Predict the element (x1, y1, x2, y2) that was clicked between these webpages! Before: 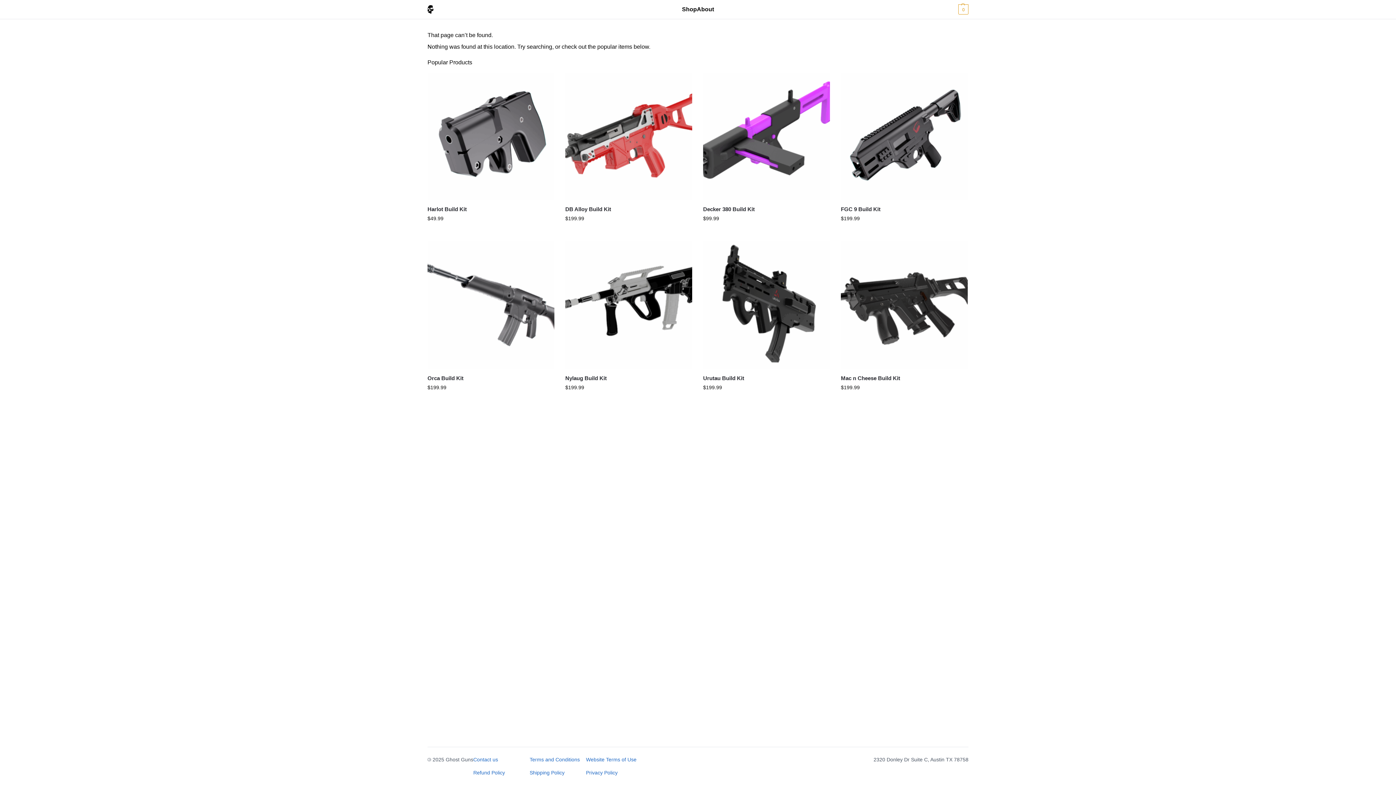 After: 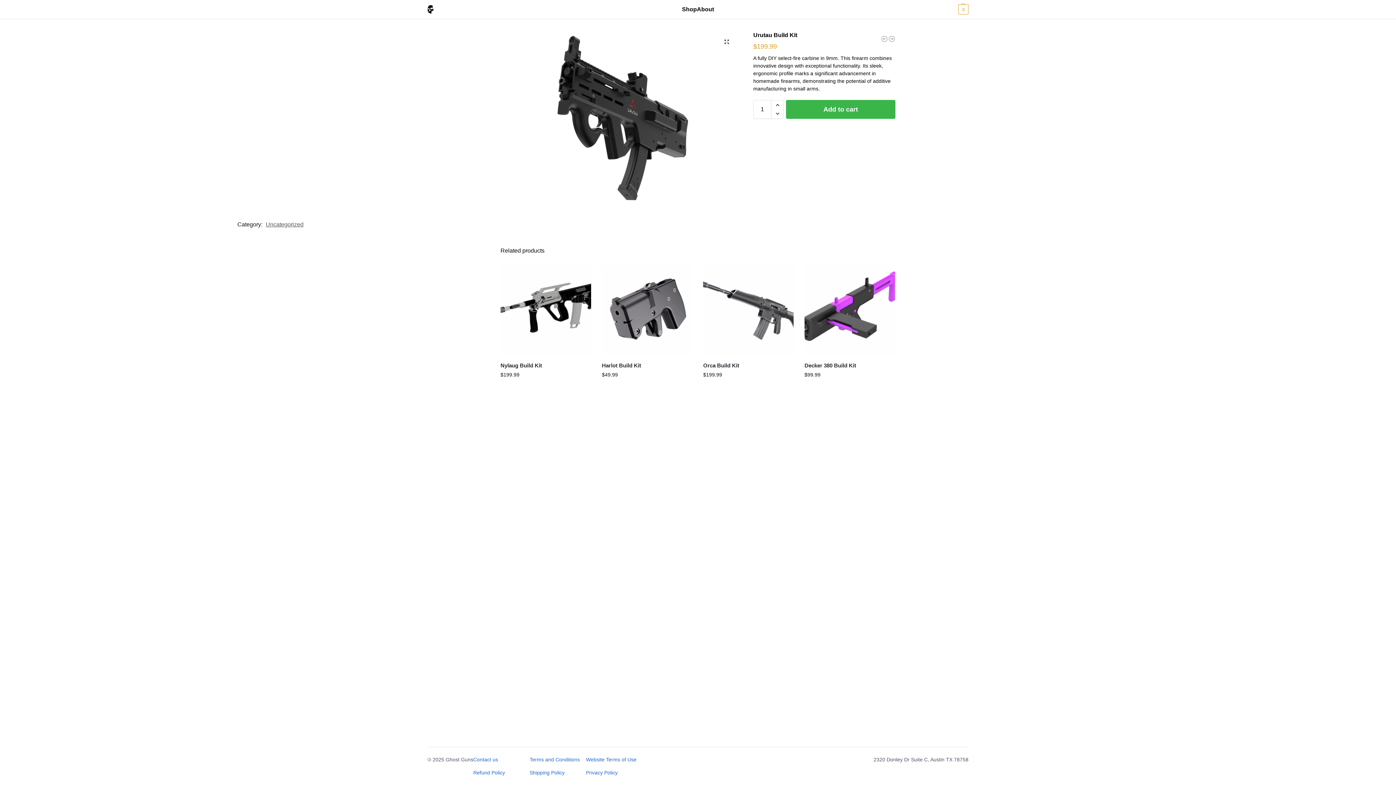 Action: bbox: (703, 241, 830, 368)